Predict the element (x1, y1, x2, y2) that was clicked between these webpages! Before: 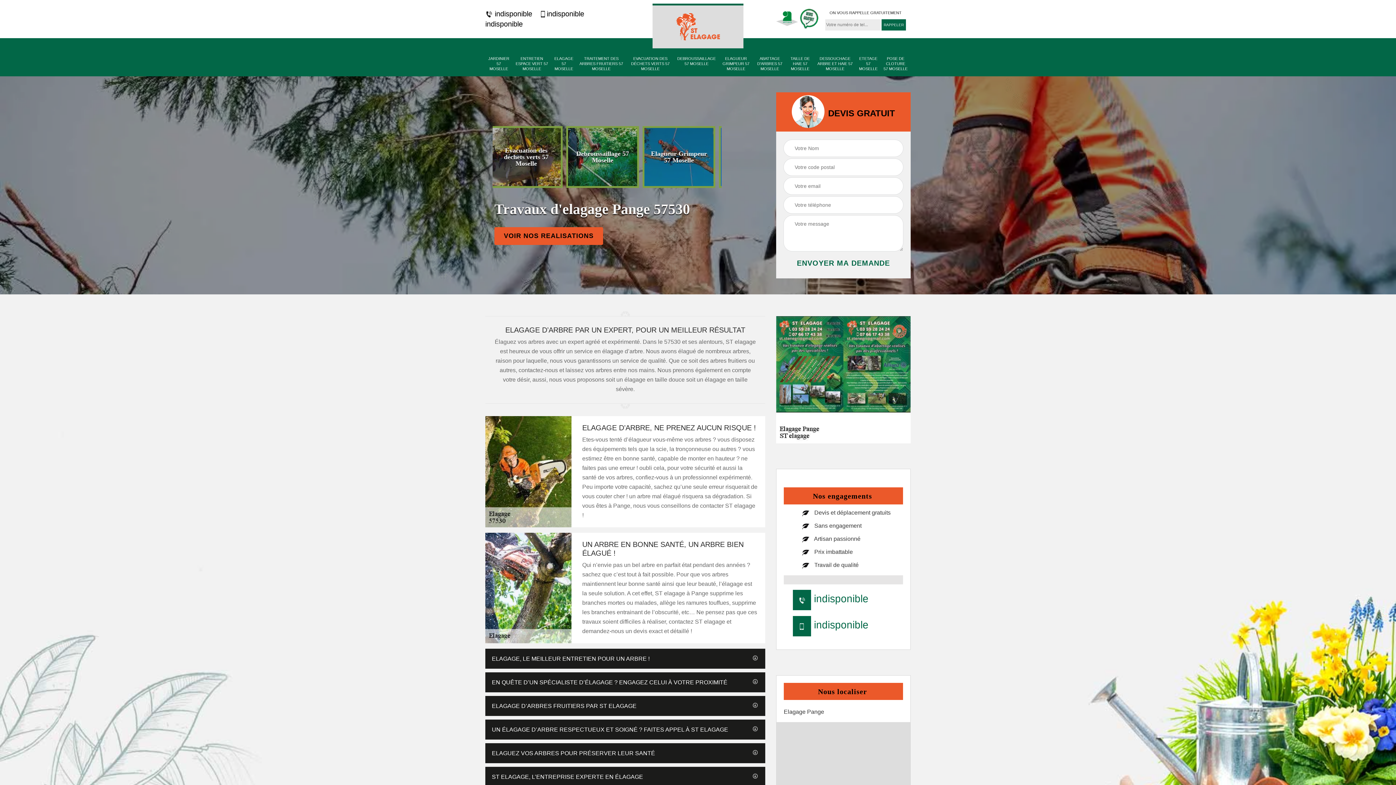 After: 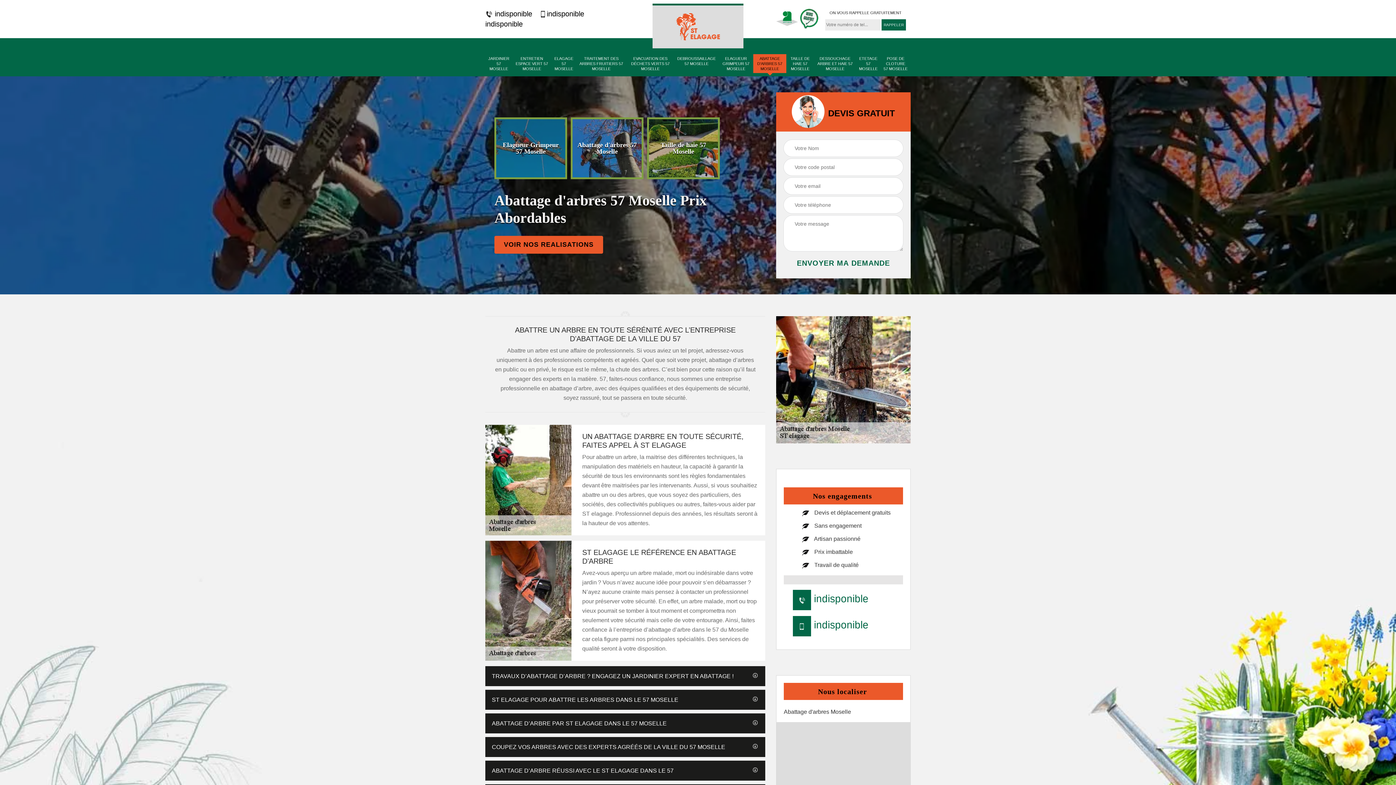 Action: bbox: (756, 56, 783, 71) label: ABATTAGE D'ARBRES 57 MOSELLE